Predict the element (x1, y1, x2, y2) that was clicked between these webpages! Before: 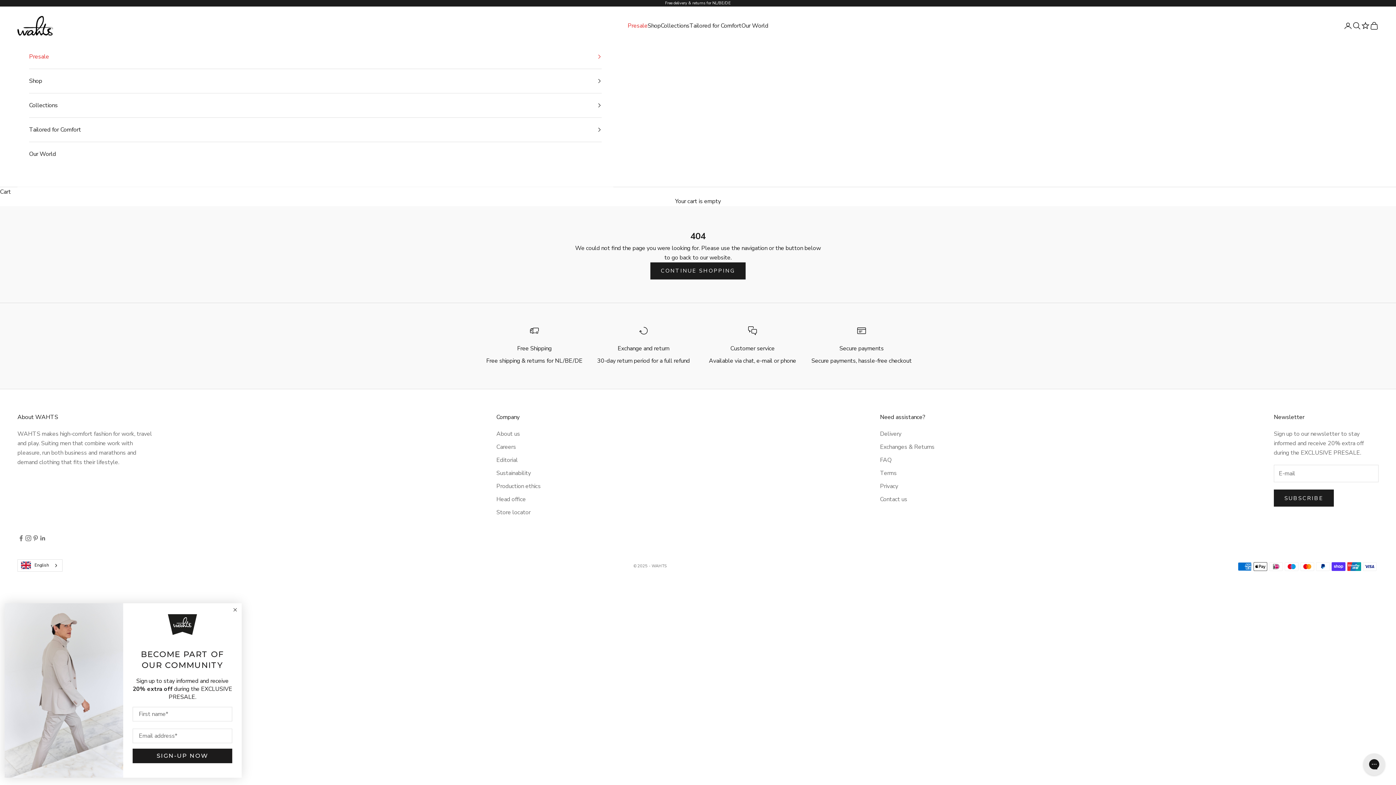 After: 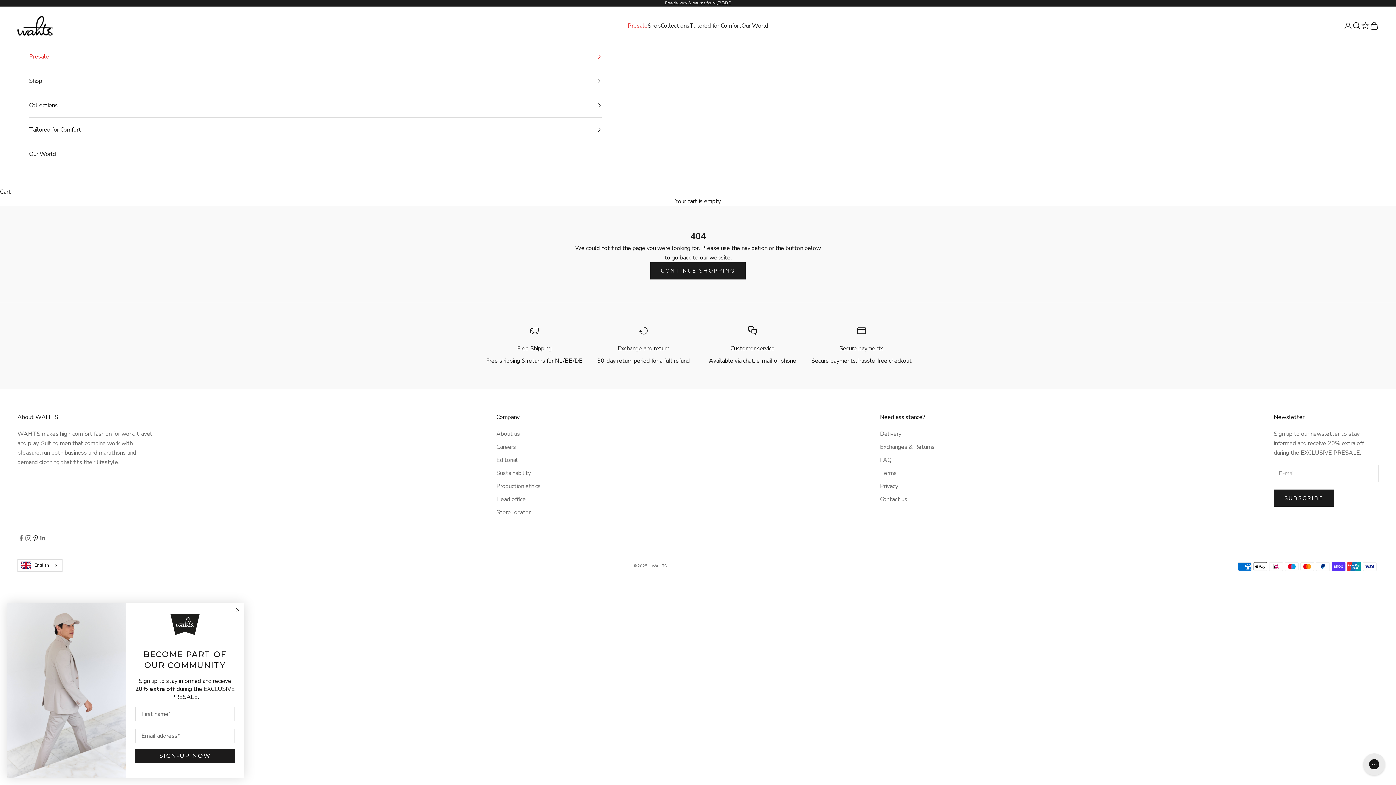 Action: label: Follow on Pinterest bbox: (32, 534, 39, 542)